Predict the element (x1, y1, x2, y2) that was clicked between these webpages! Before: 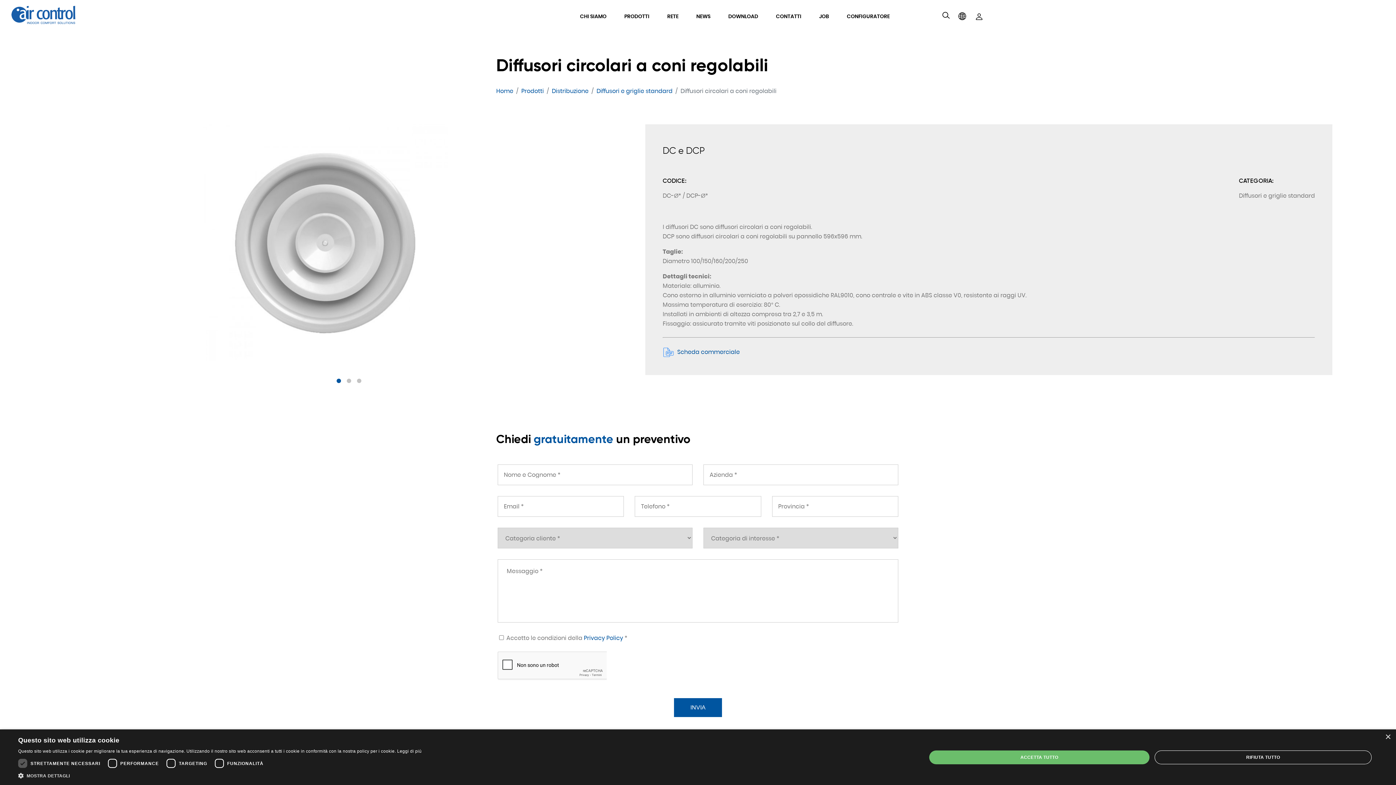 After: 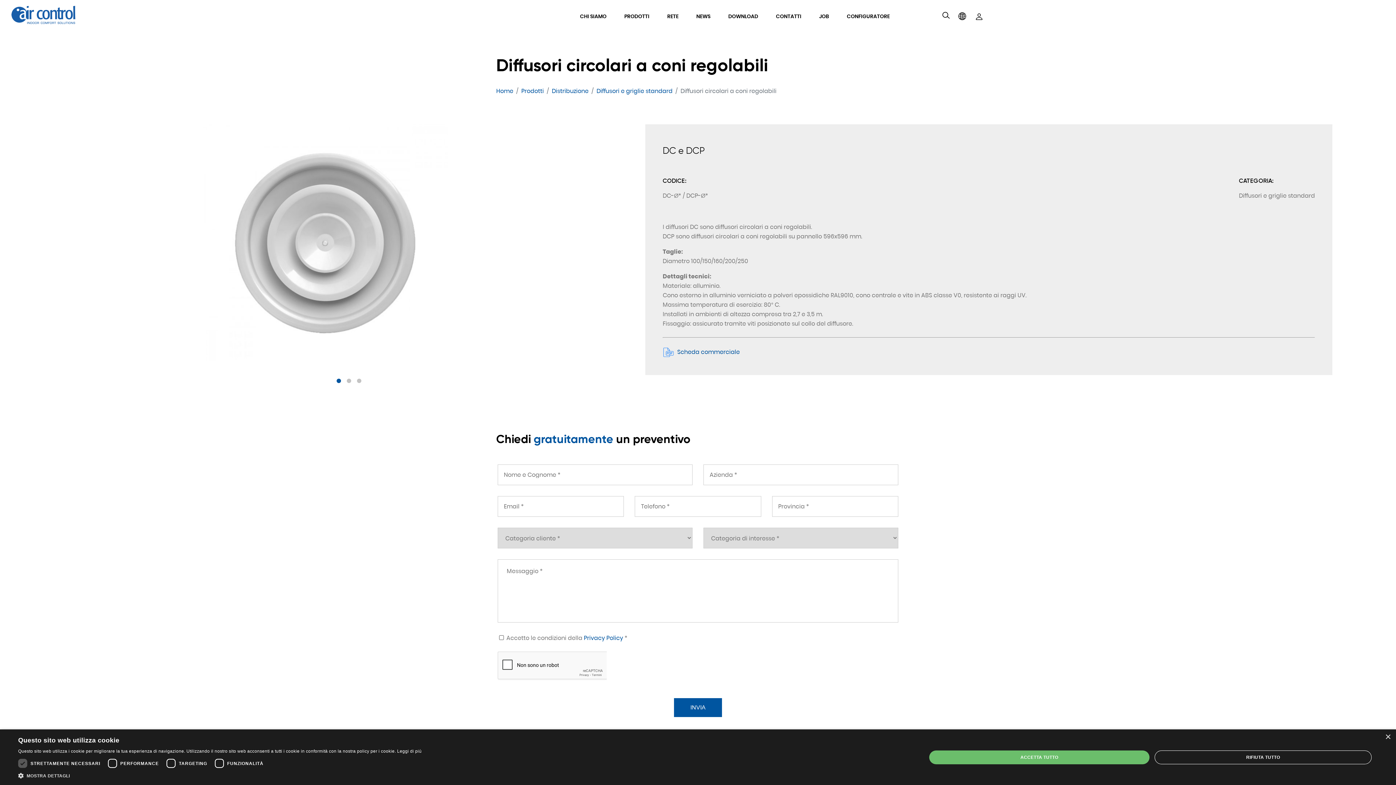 Action: bbox: (584, 634, 623, 642) label: Privacy Policy